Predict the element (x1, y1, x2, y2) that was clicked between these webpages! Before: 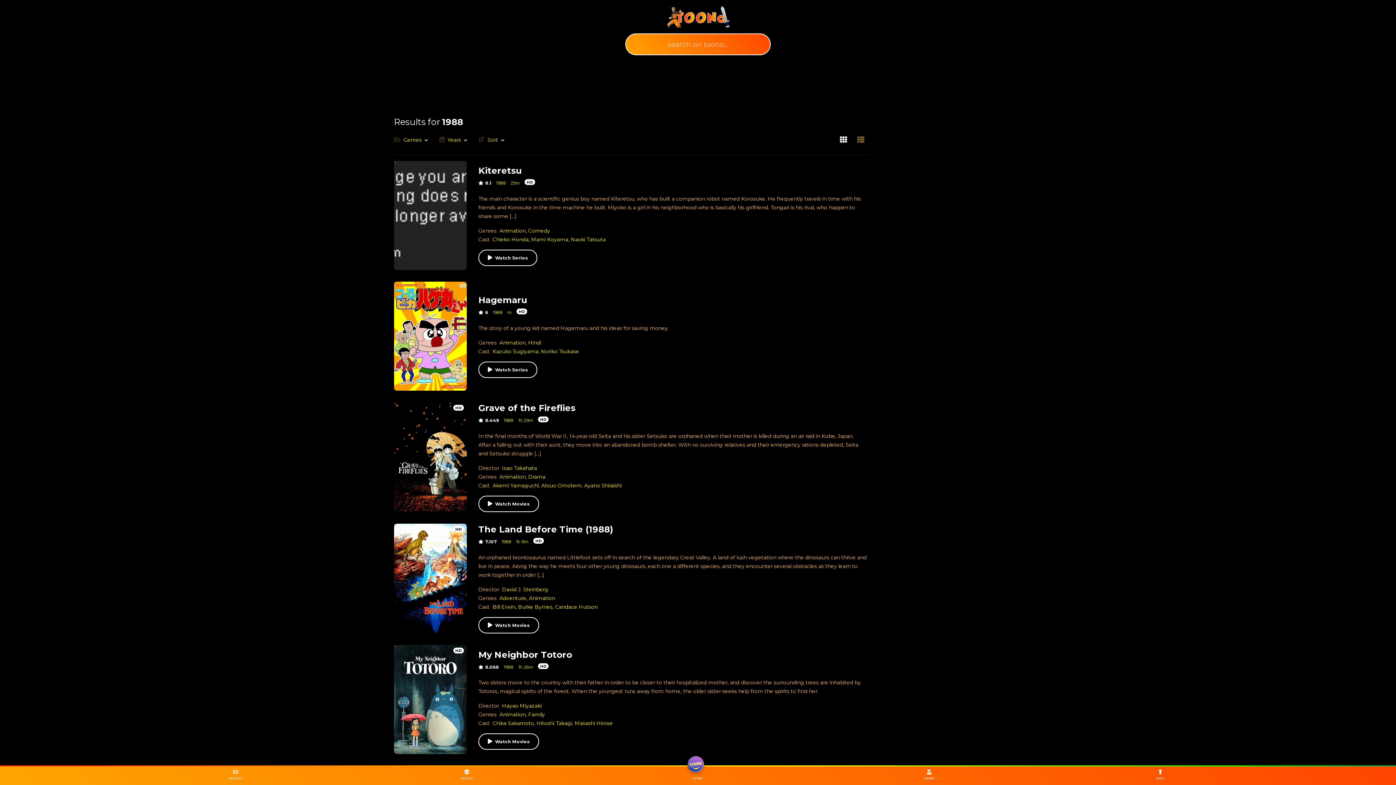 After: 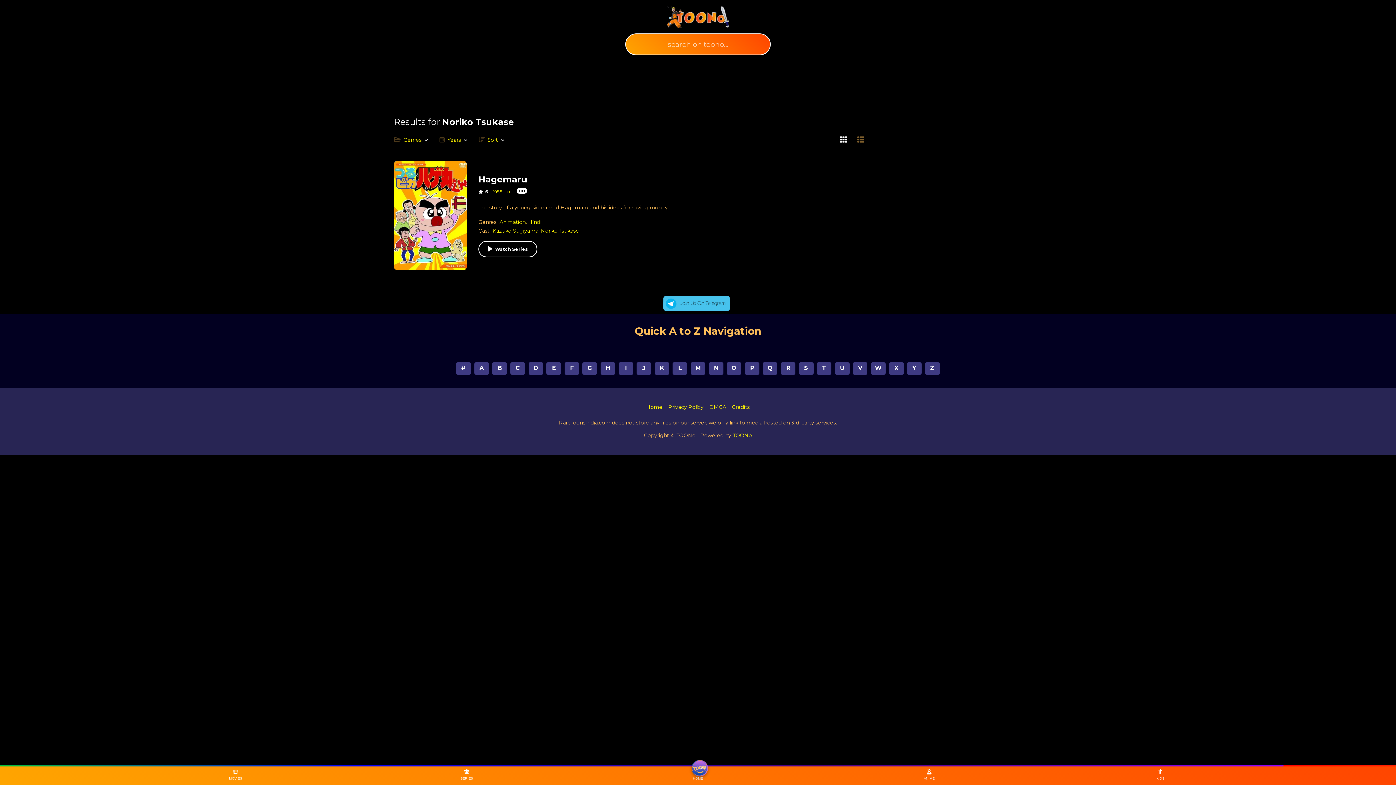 Action: bbox: (541, 348, 579, 354) label: Noriko Tsukase